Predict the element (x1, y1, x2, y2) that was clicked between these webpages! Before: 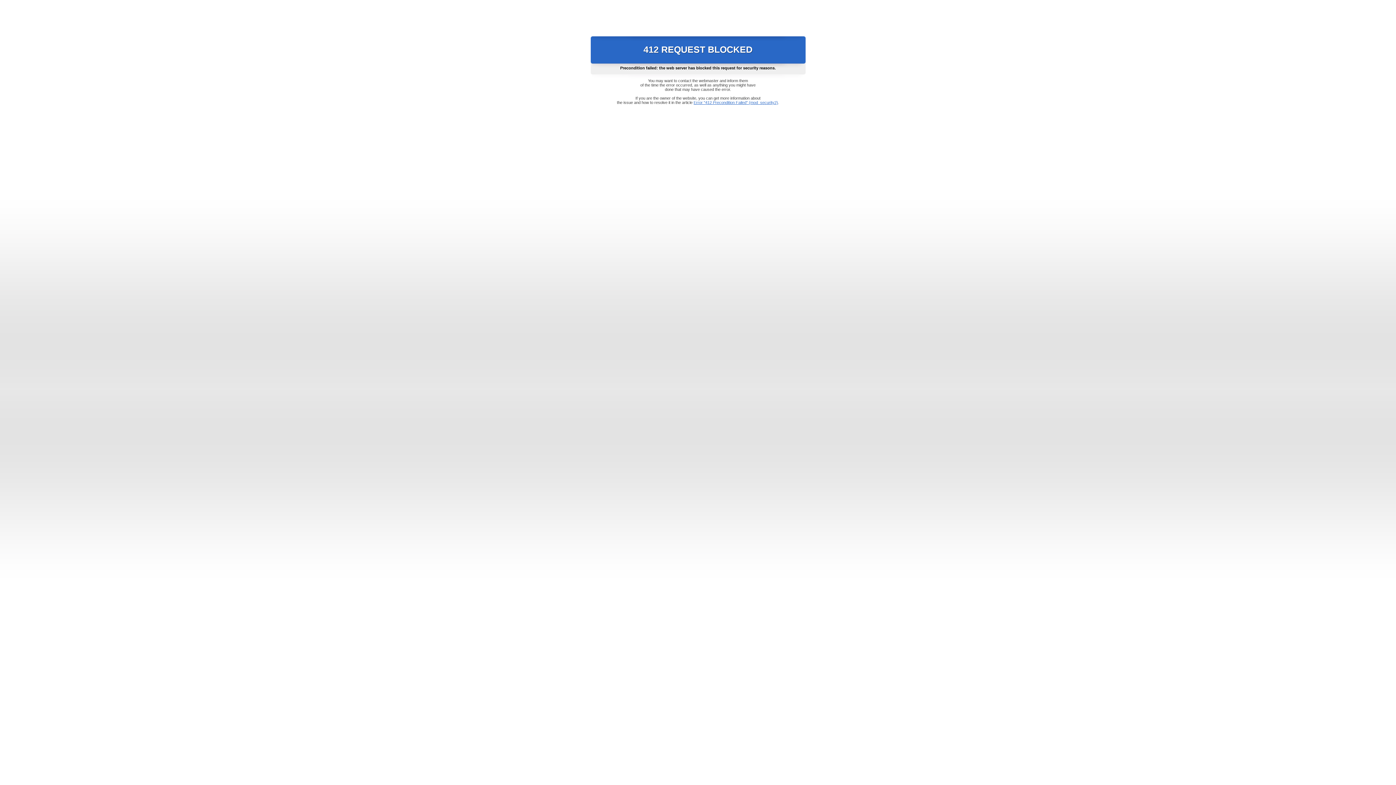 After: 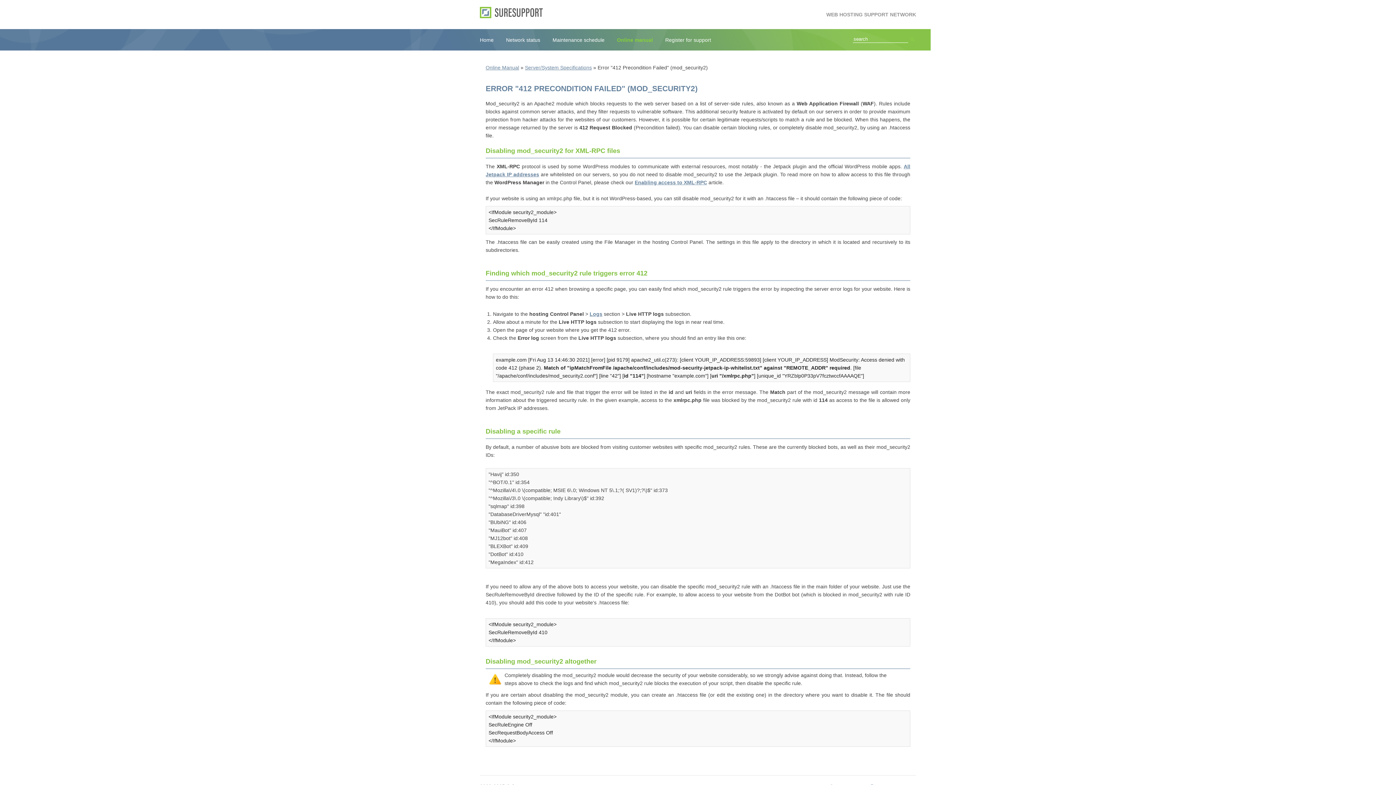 Action: bbox: (693, 100, 778, 104) label: Error "412 Precondition Failed" (mod_security2)